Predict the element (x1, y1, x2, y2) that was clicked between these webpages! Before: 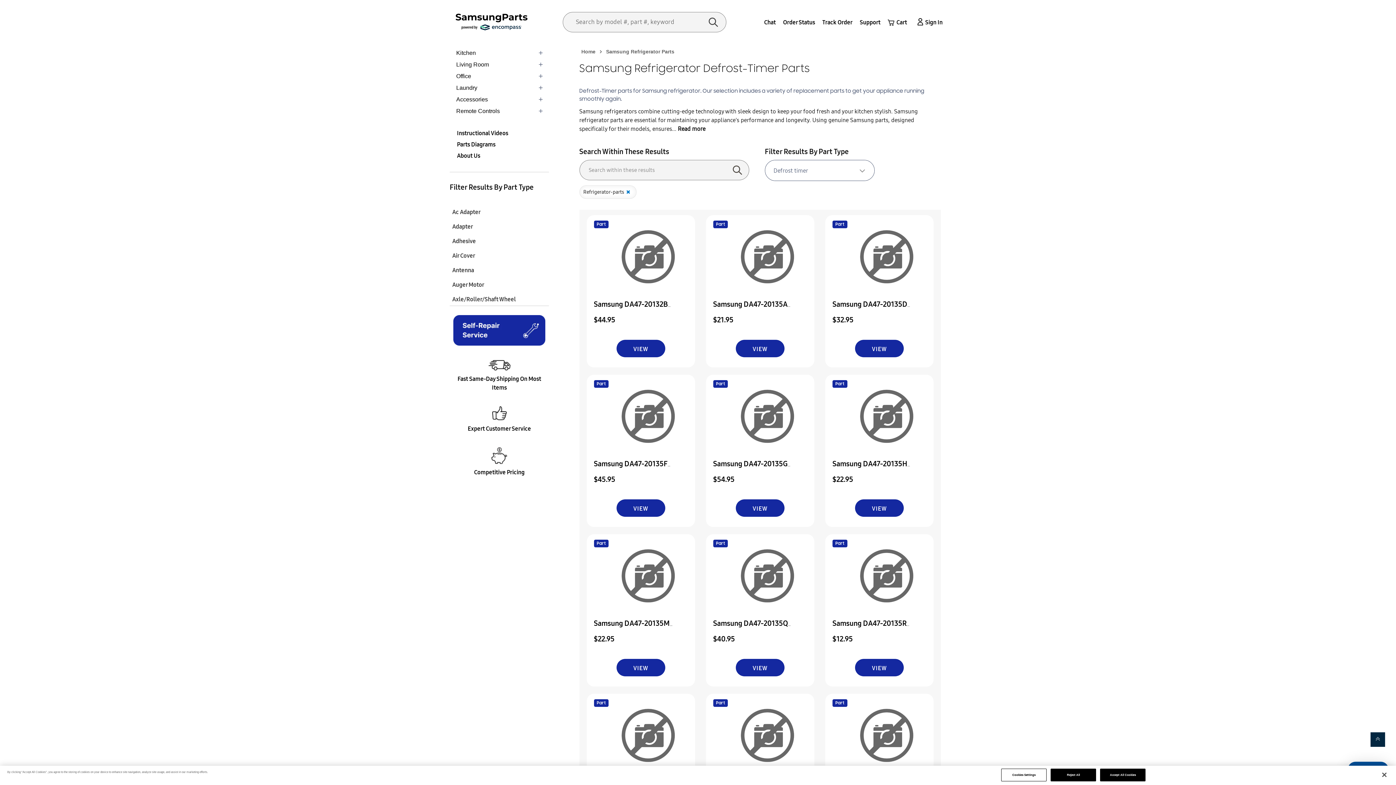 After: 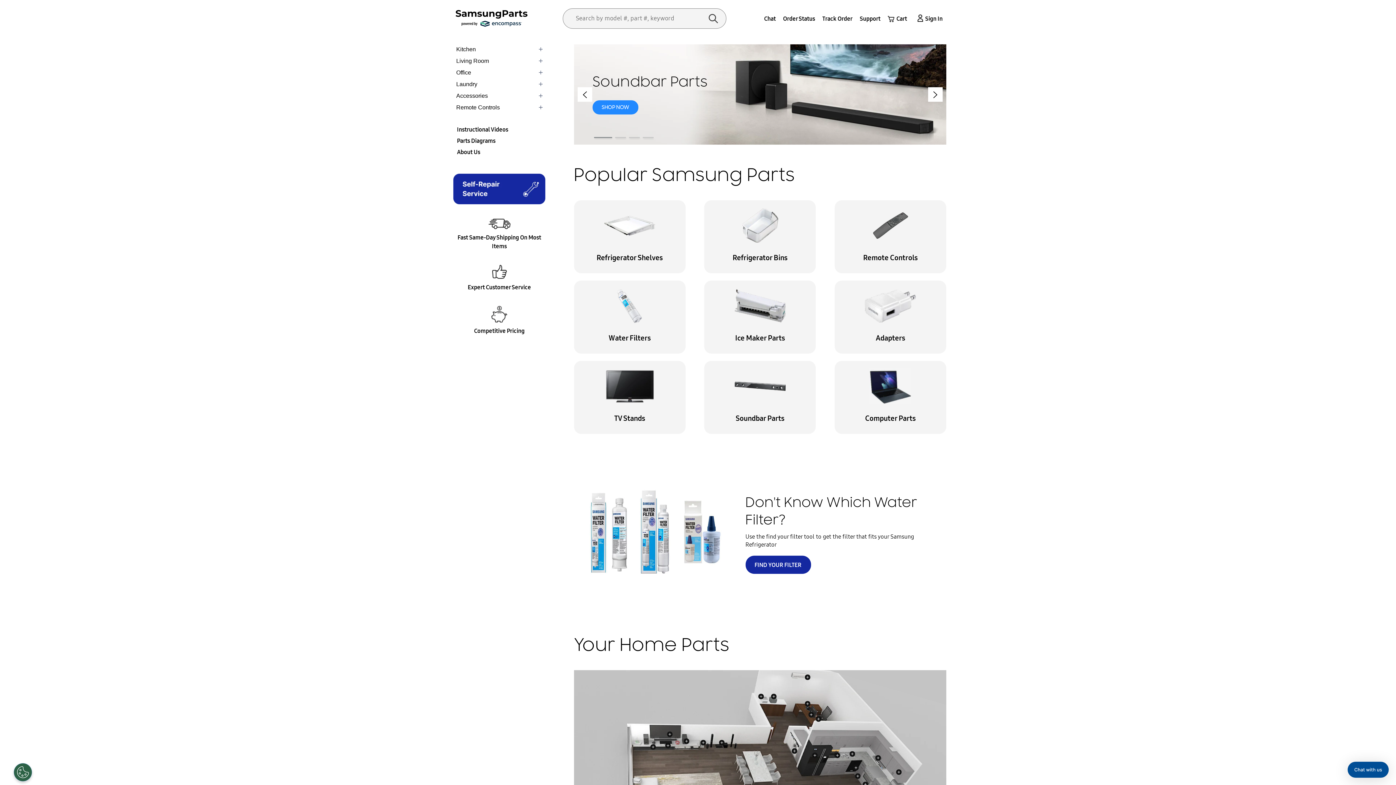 Action: bbox: (455, 13, 528, 30)